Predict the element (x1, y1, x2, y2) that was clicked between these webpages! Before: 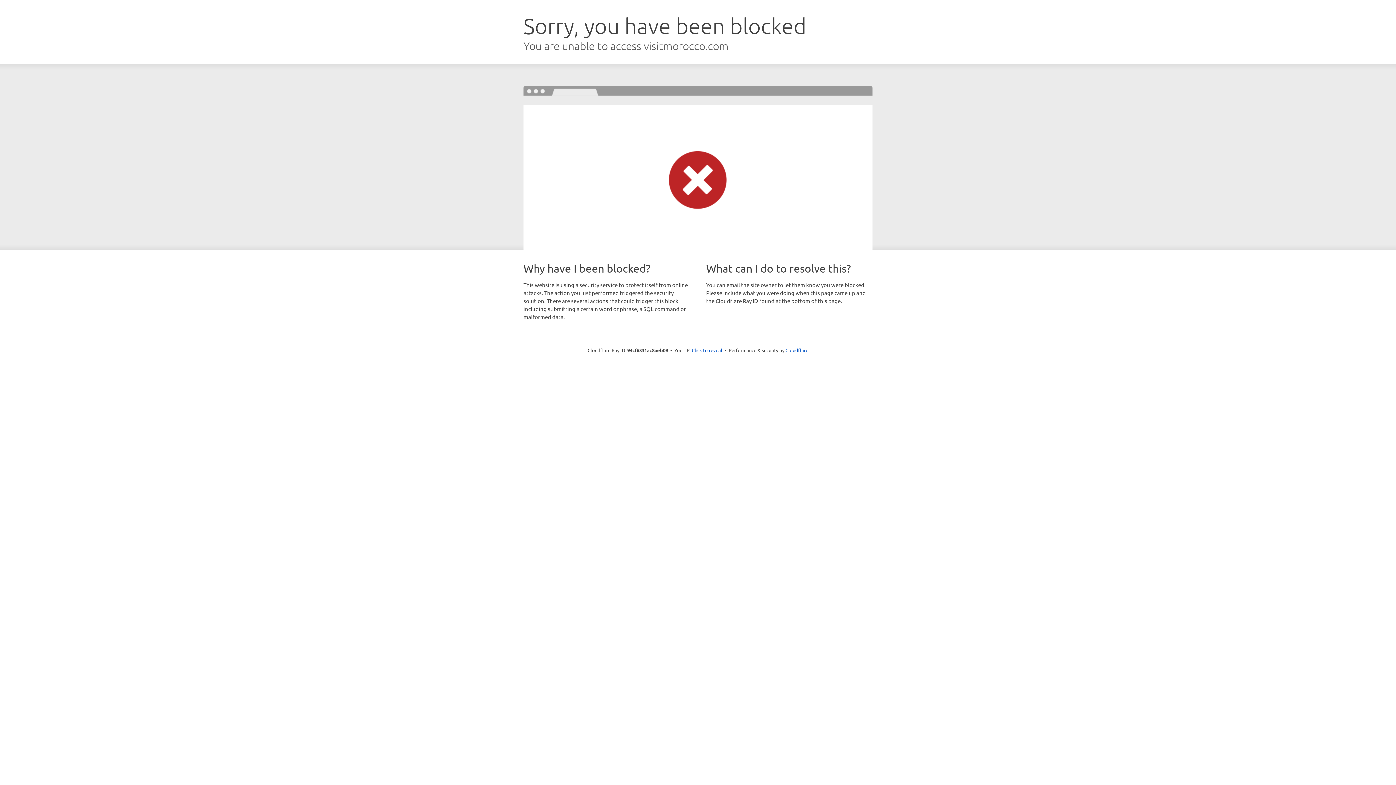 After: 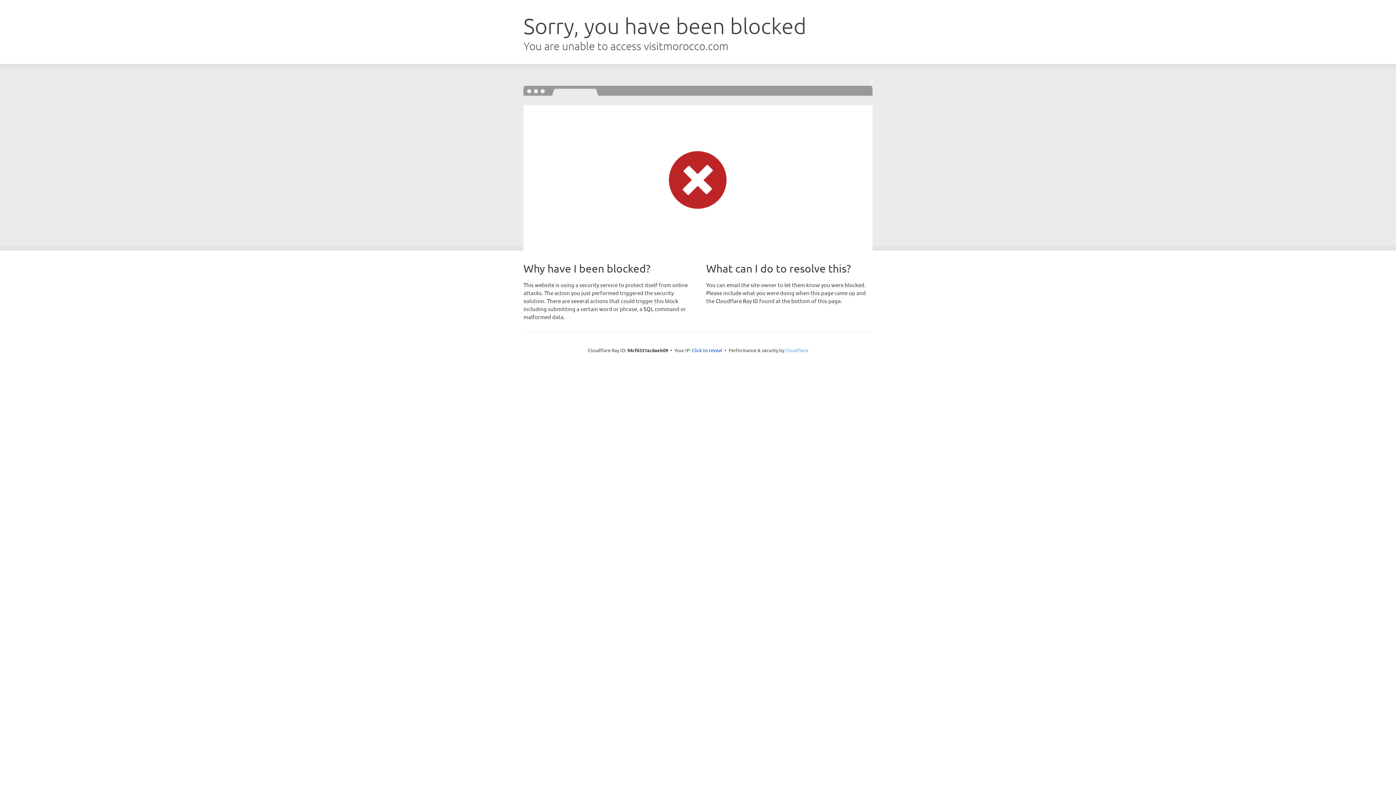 Action: label: Cloudflare bbox: (785, 347, 808, 353)